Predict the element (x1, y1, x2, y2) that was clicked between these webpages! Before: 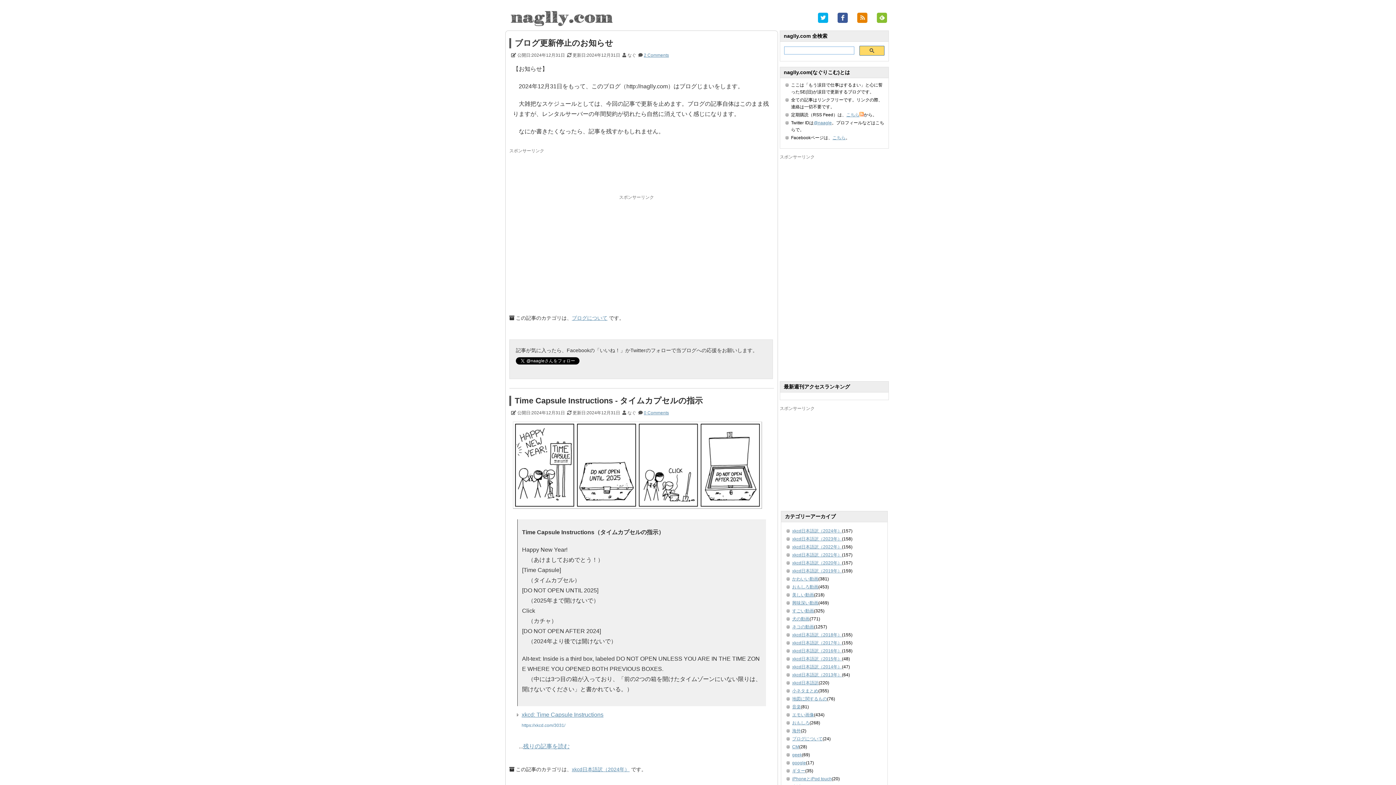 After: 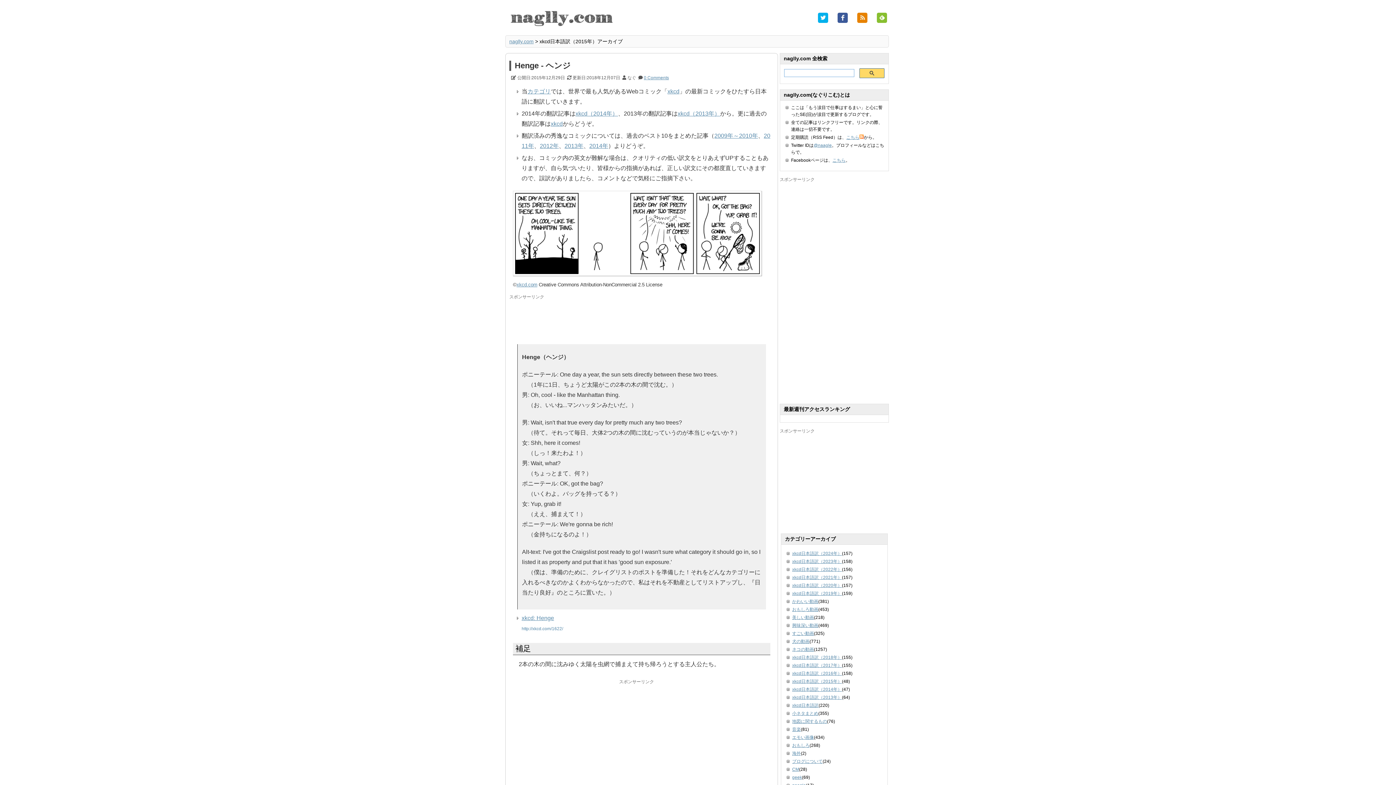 Action: bbox: (792, 656, 842, 661) label: xkcd日本語訳（2015年）